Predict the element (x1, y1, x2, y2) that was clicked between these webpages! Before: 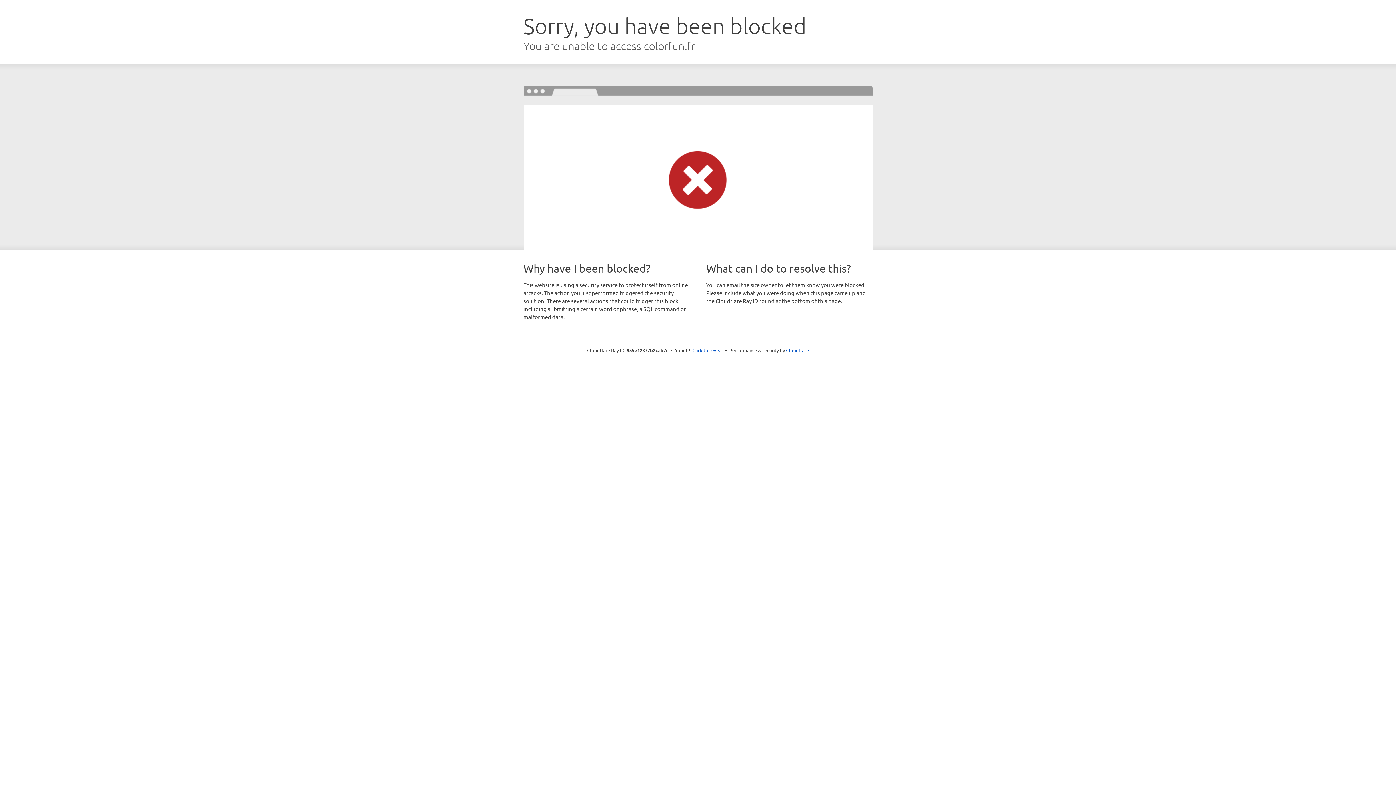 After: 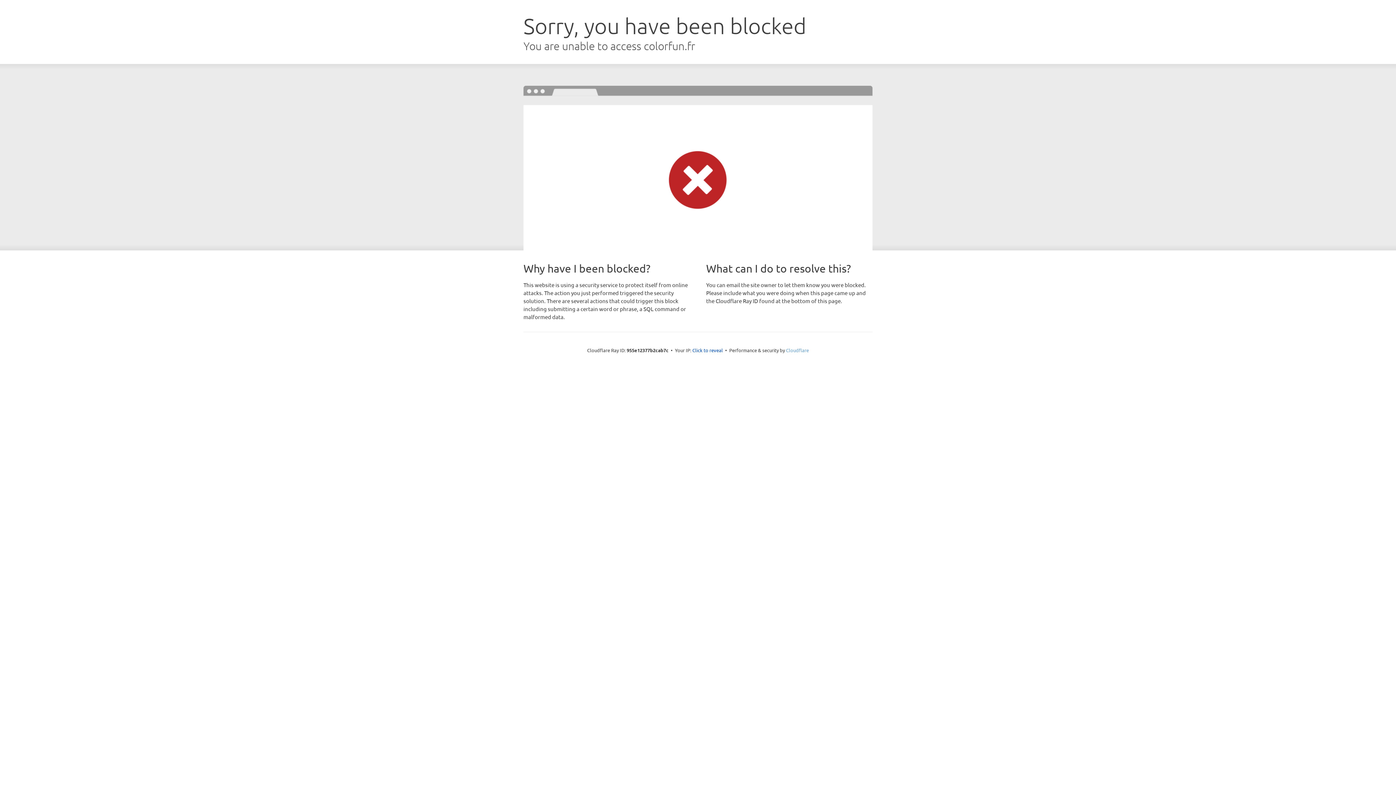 Action: bbox: (786, 347, 809, 353) label: Cloudflare